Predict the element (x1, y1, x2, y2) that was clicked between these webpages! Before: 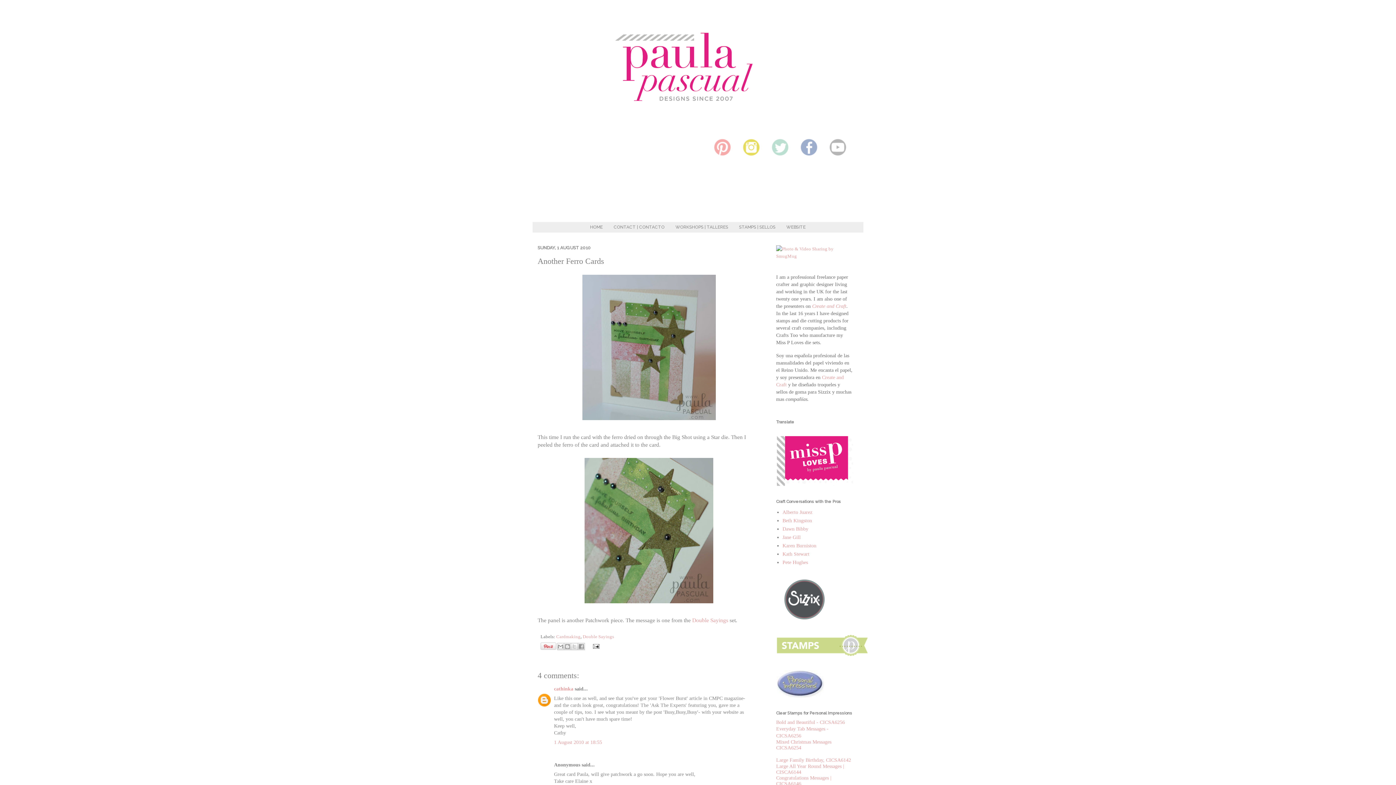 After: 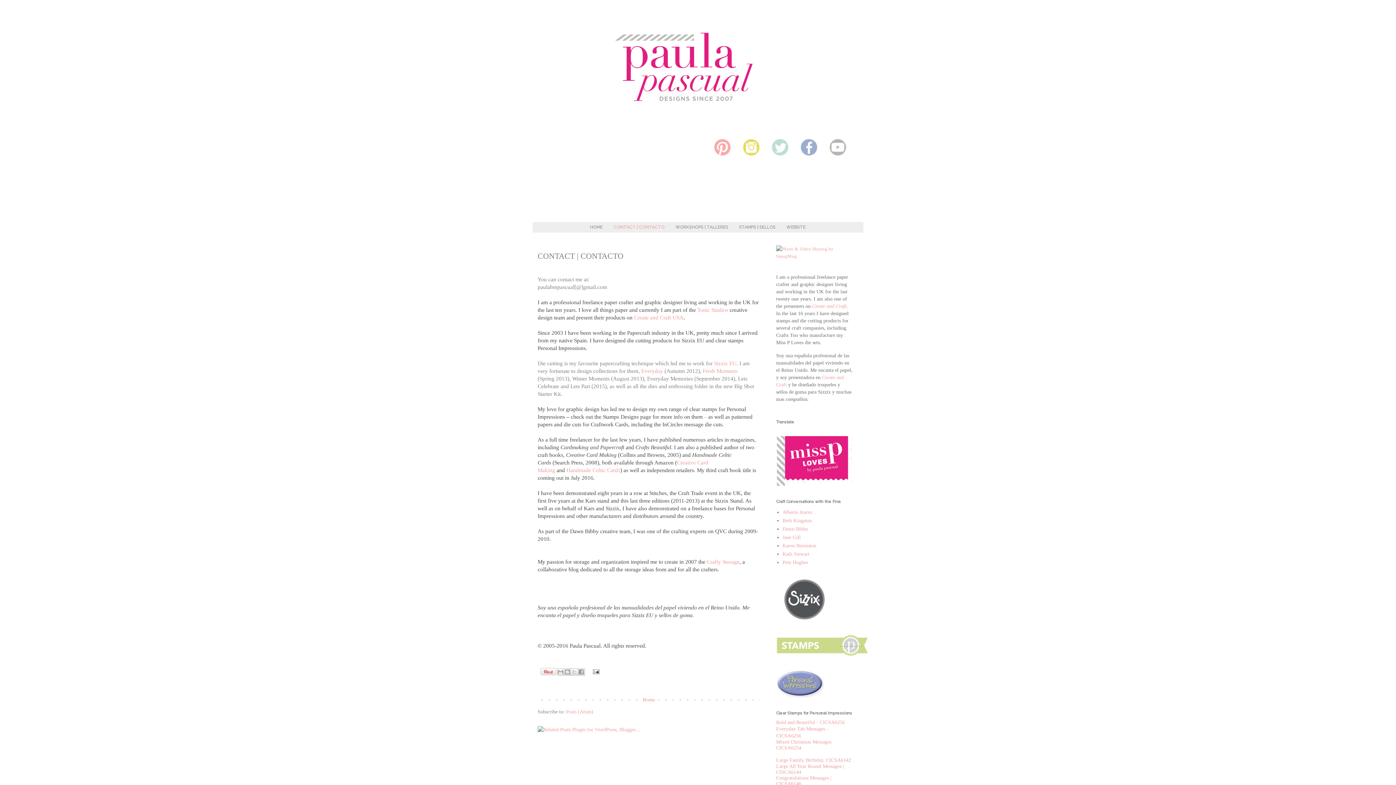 Action: bbox: (609, 222, 669, 232) label: CONTACT | CONTACTO